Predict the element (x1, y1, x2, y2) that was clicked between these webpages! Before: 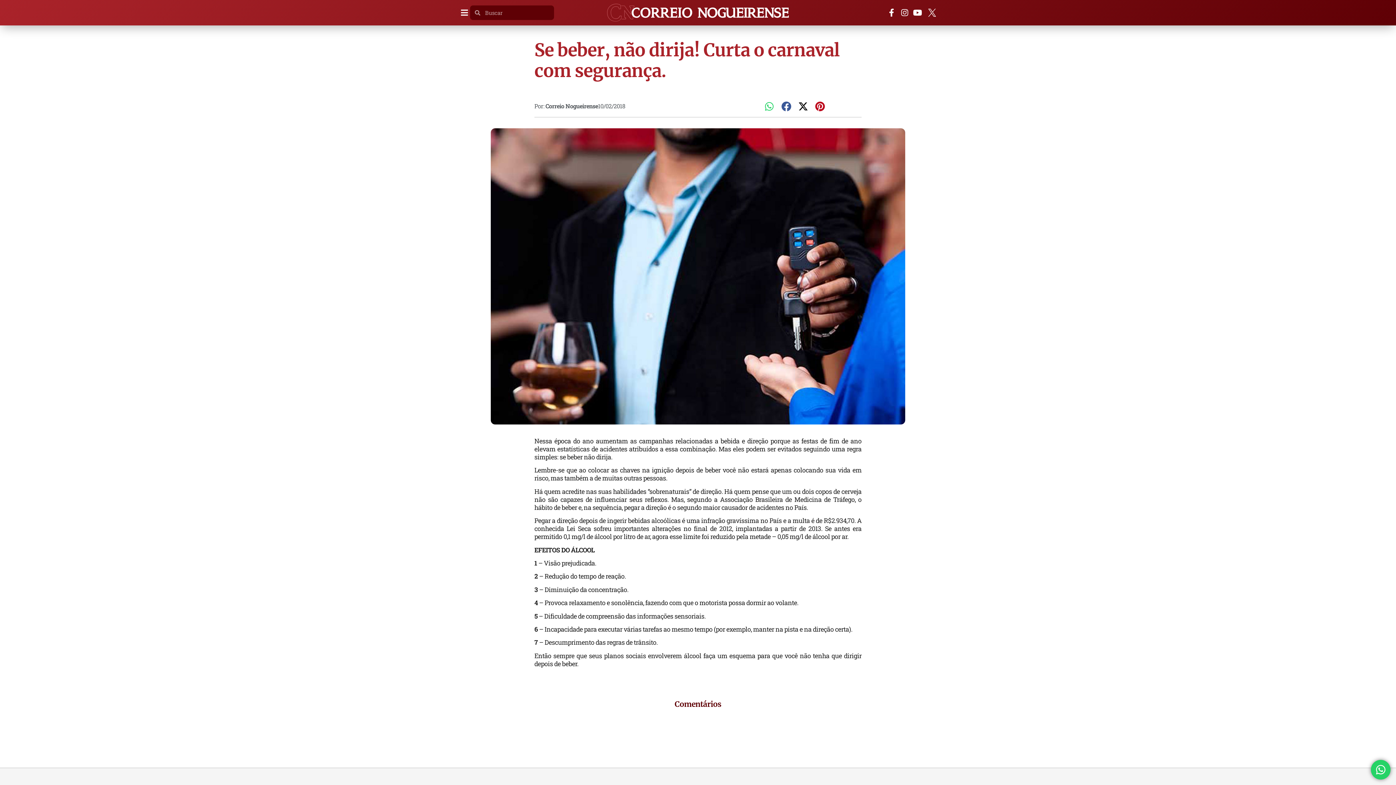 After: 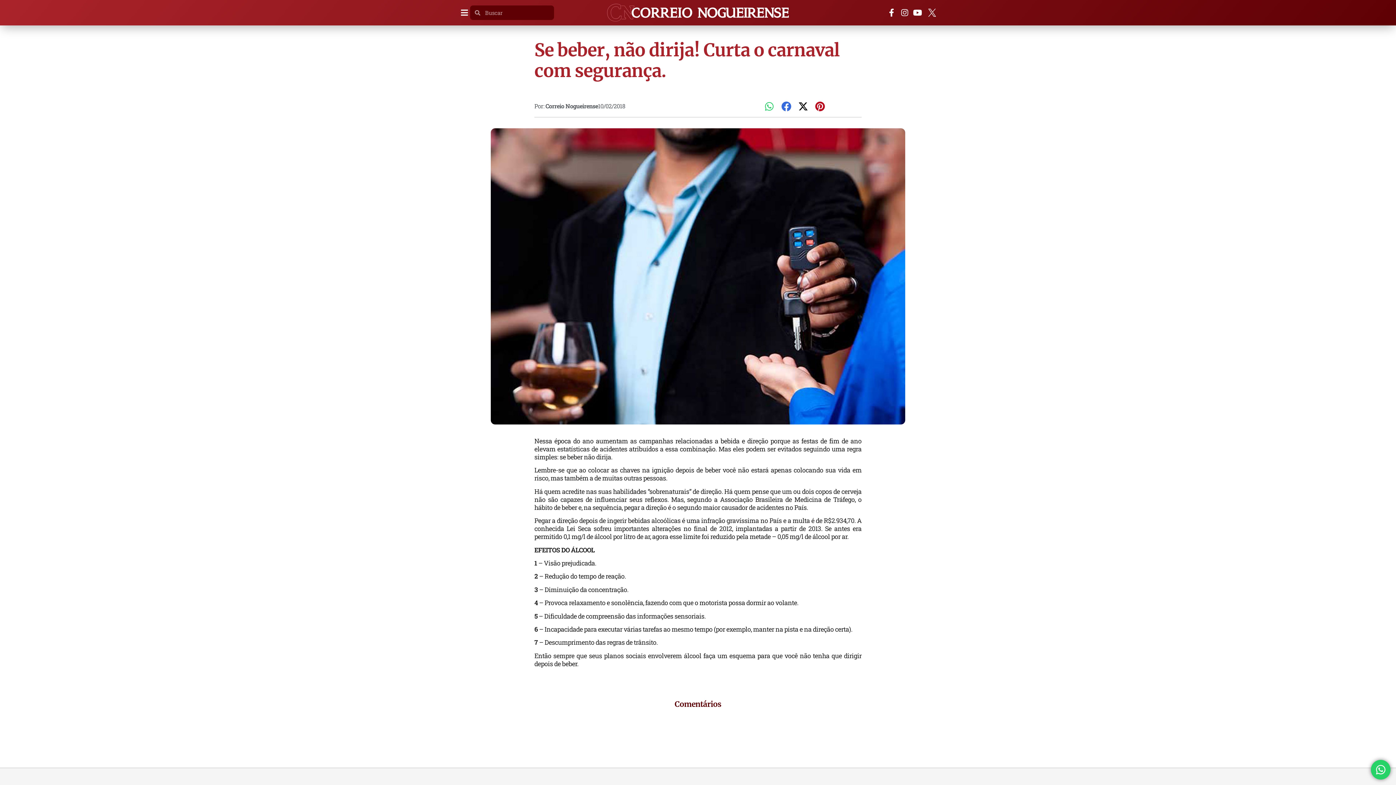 Action: label: Compartilhar no facebook bbox: (780, 99, 793, 112)